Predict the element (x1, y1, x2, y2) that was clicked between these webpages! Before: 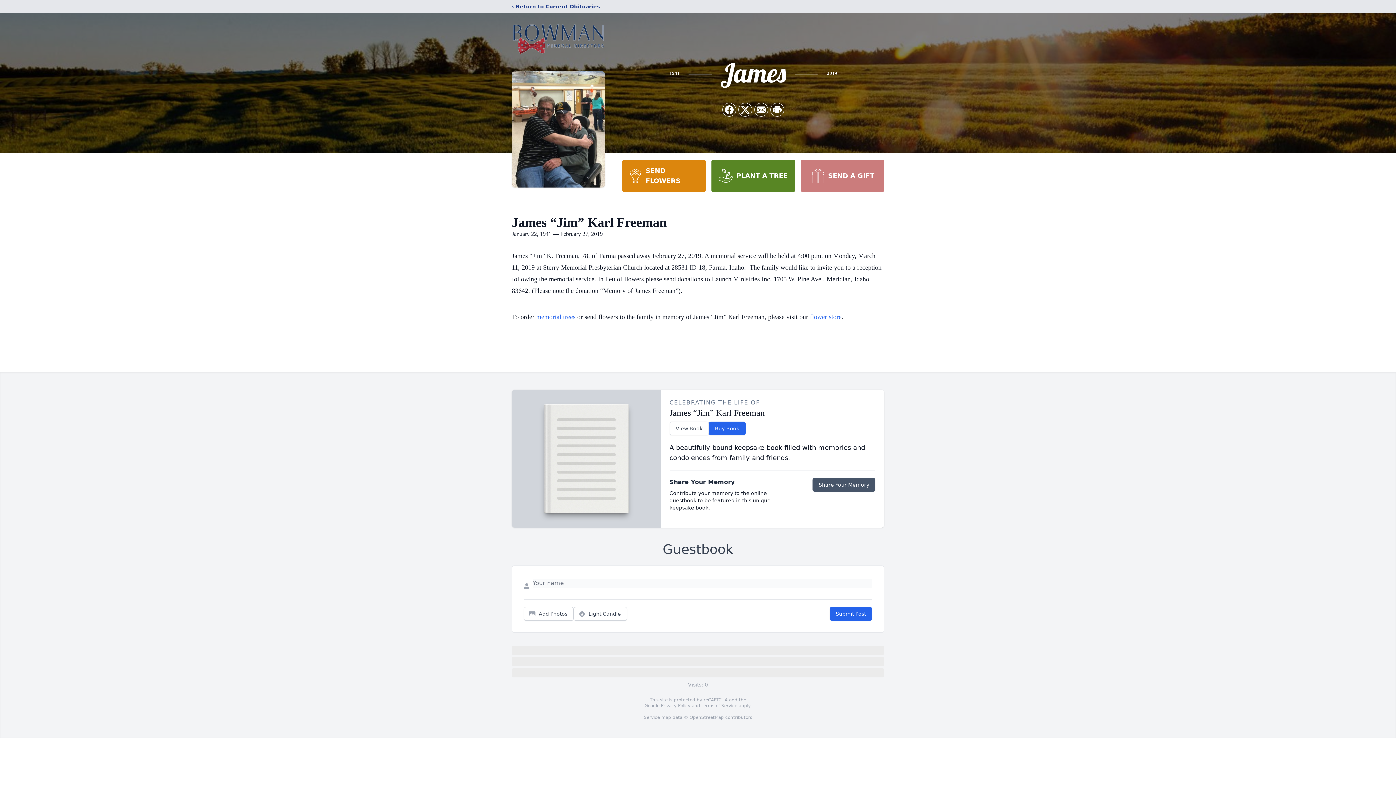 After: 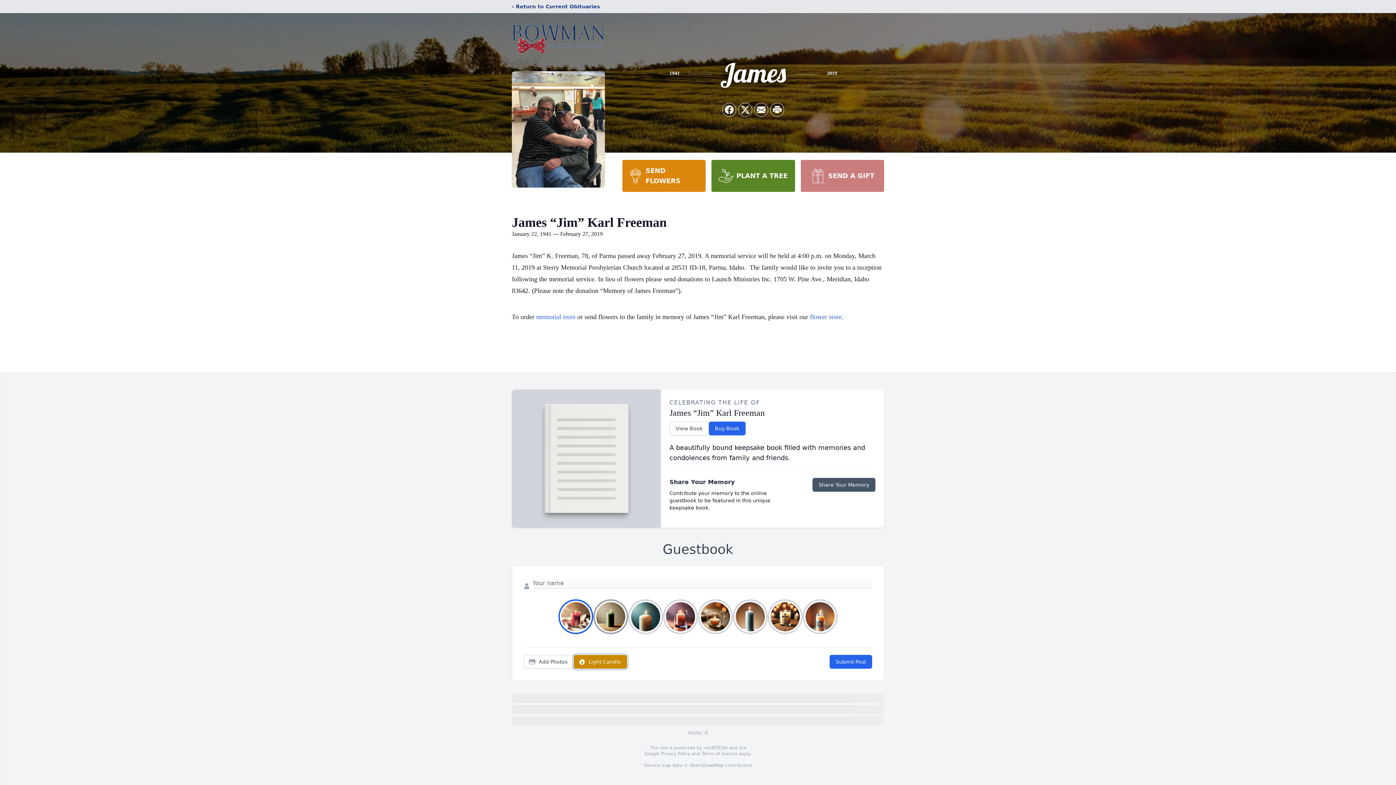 Action: label: Light Candle bbox: (573, 607, 627, 621)